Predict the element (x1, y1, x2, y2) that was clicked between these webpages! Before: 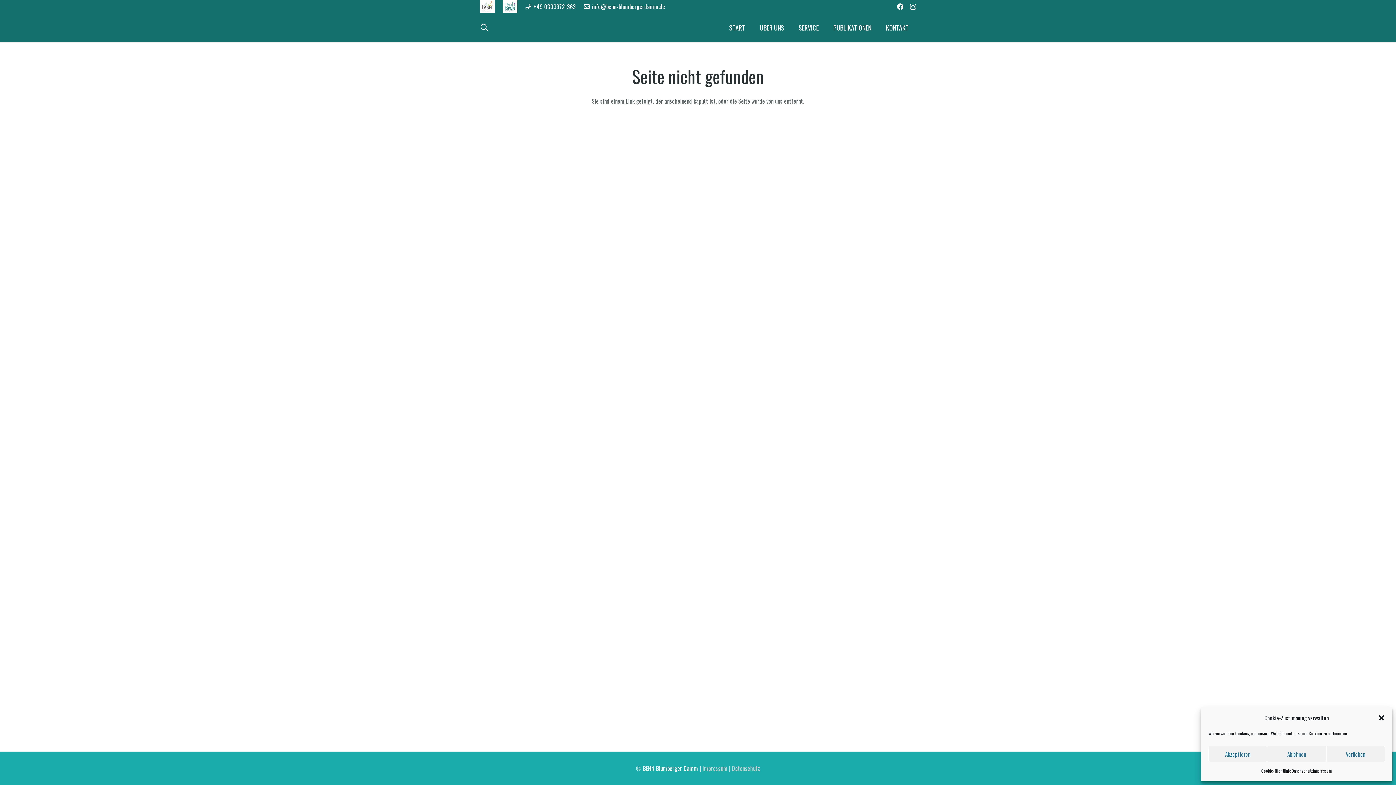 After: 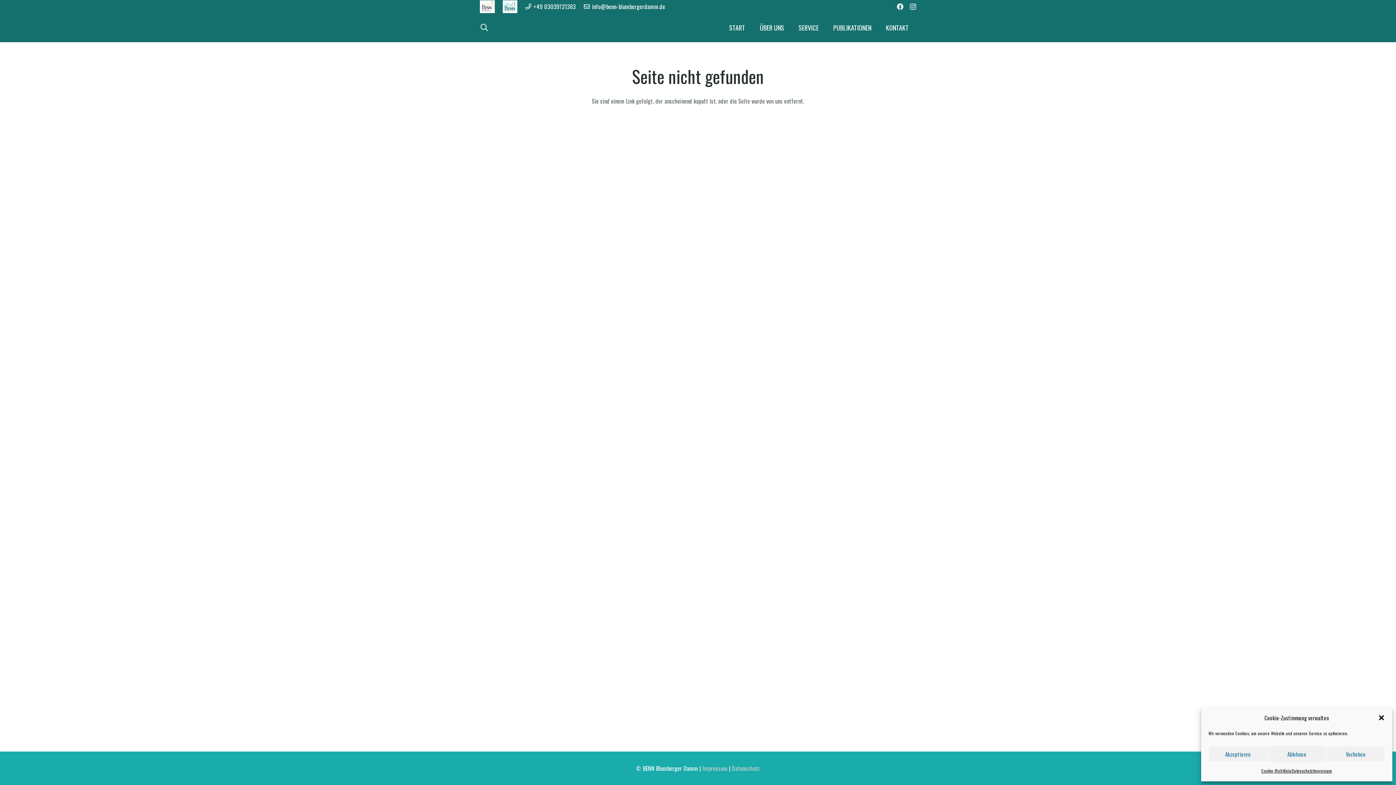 Action: bbox: (897, 3, 903, 9) label: Facebook